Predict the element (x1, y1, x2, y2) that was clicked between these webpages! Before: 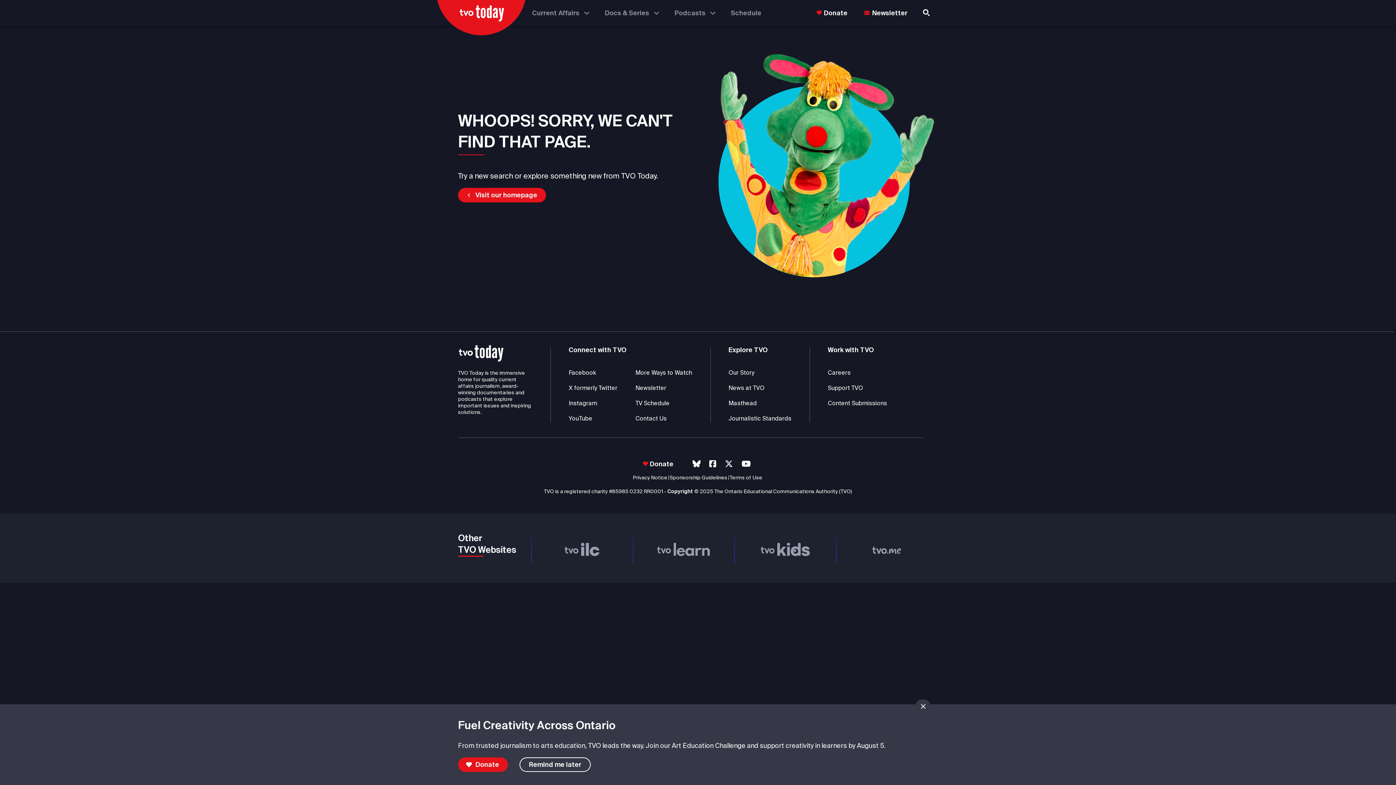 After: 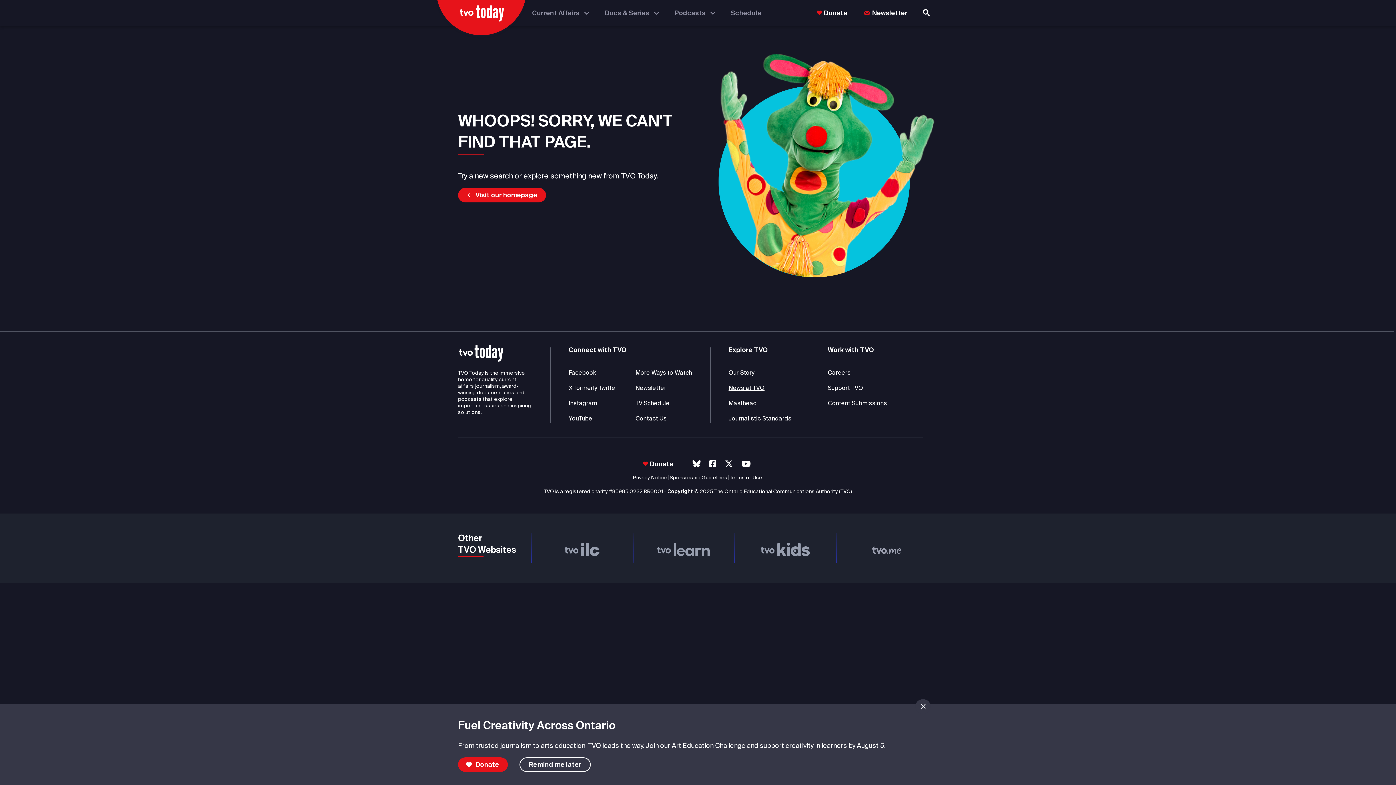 Action: bbox: (728, 383, 791, 391) label: News at TVO opens in a new window